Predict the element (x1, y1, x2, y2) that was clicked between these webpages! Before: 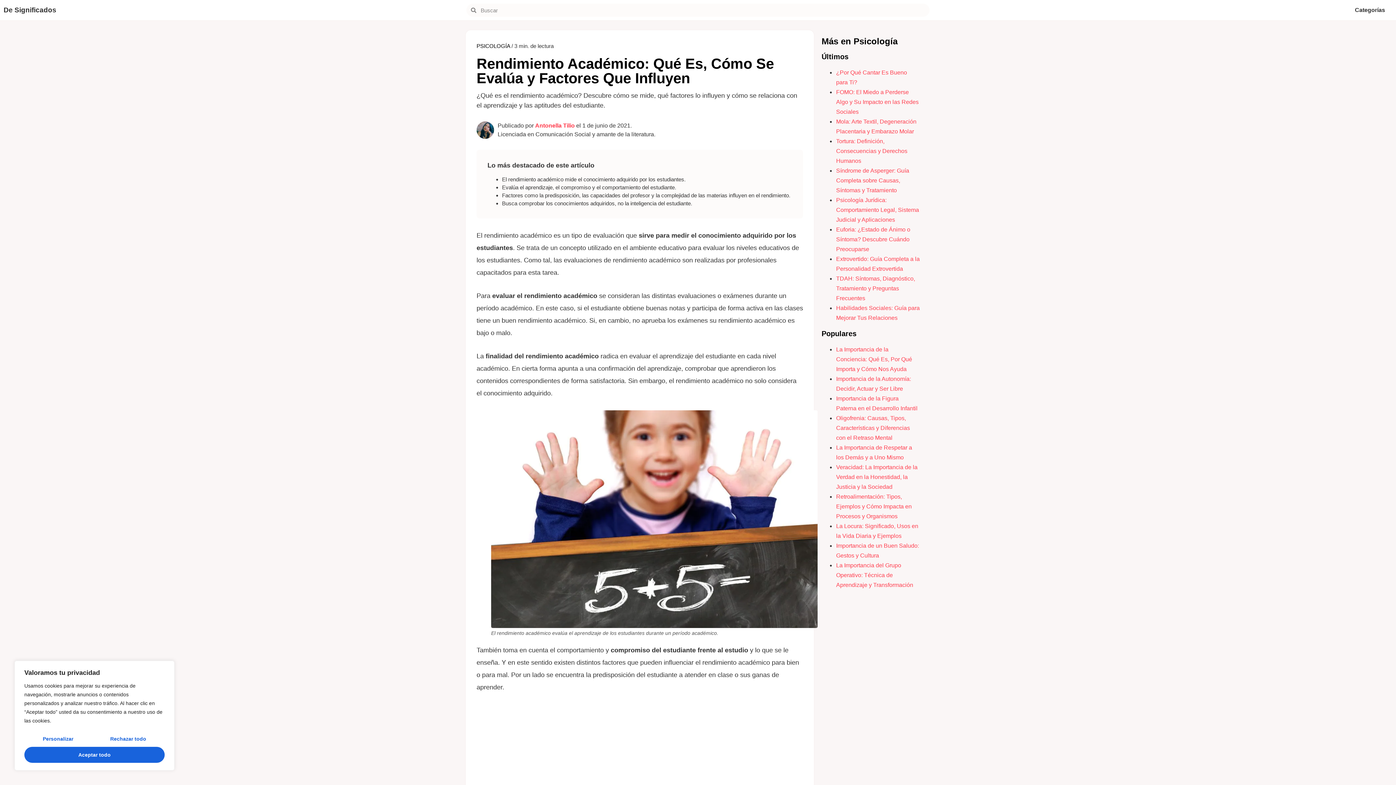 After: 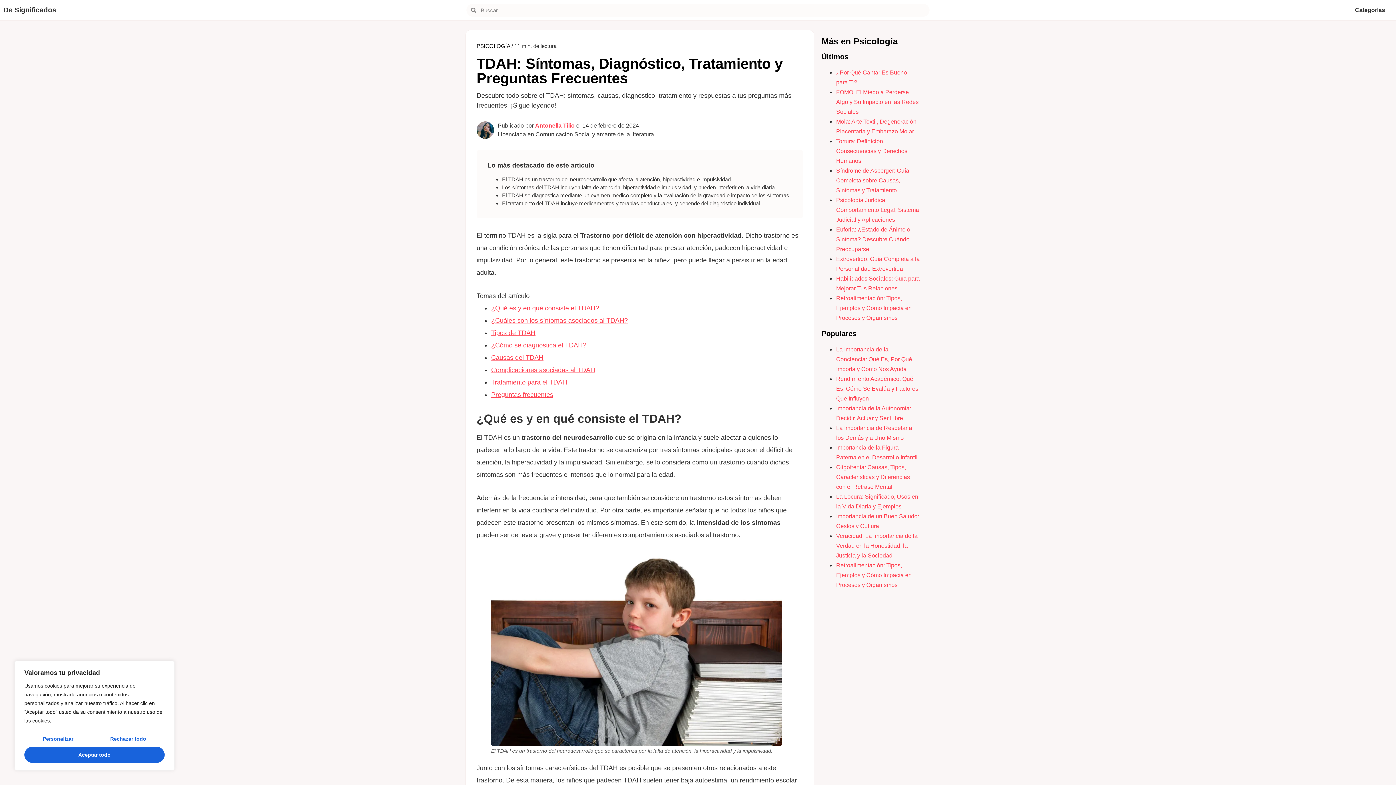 Action: bbox: (836, 275, 915, 301) label: TDAH: Síntomas, Diagnóstico, Tratamiento y Preguntas Frecuentes